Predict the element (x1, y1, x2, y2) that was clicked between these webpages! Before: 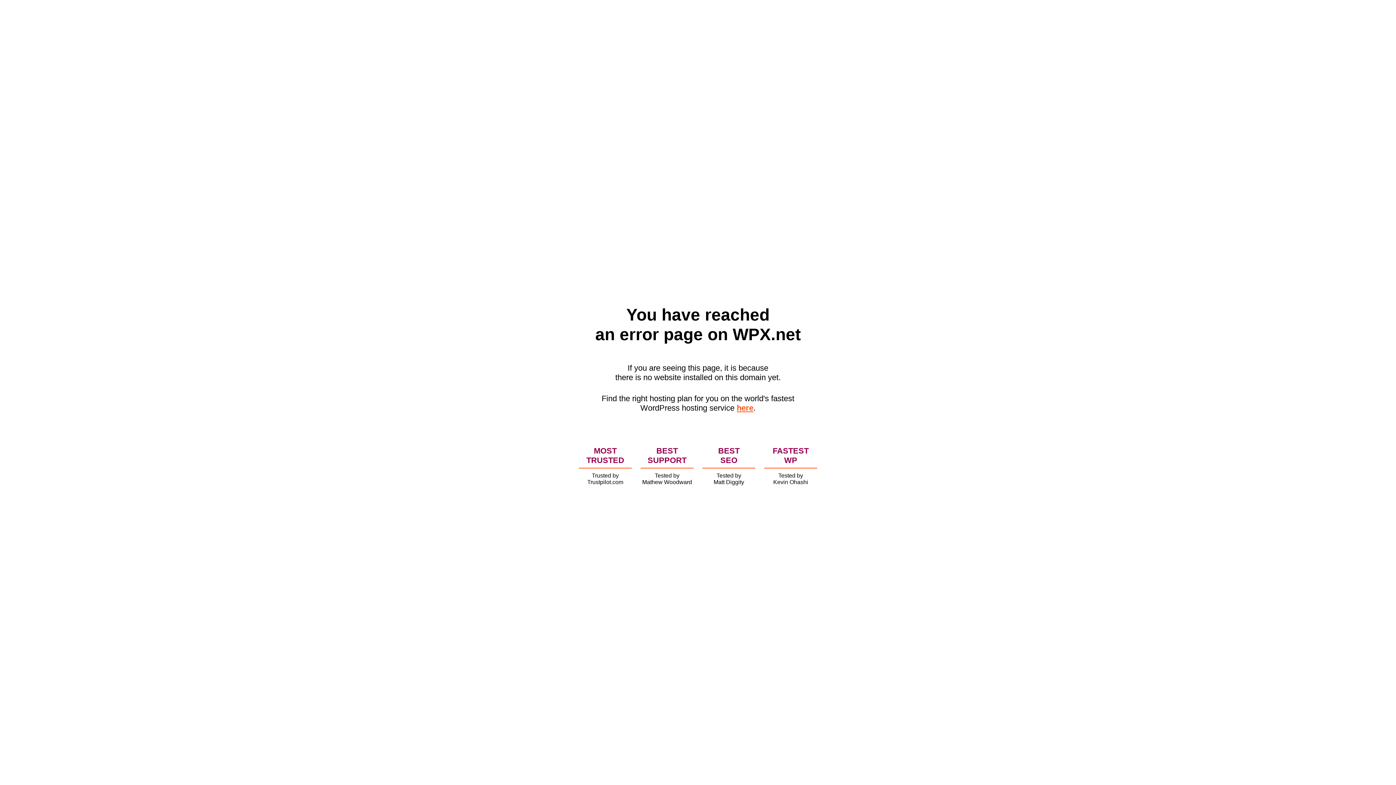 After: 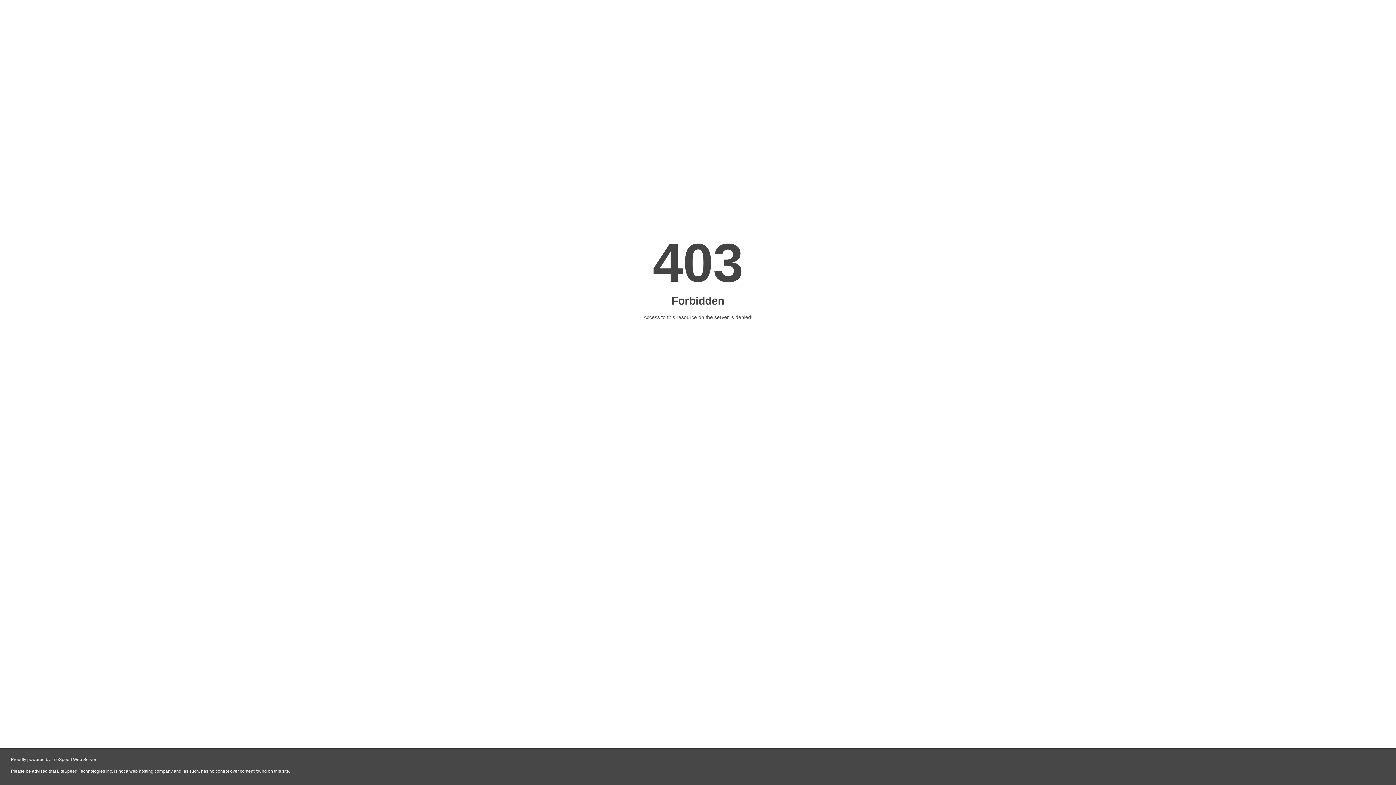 Action: label: here bbox: (736, 403, 753, 412)